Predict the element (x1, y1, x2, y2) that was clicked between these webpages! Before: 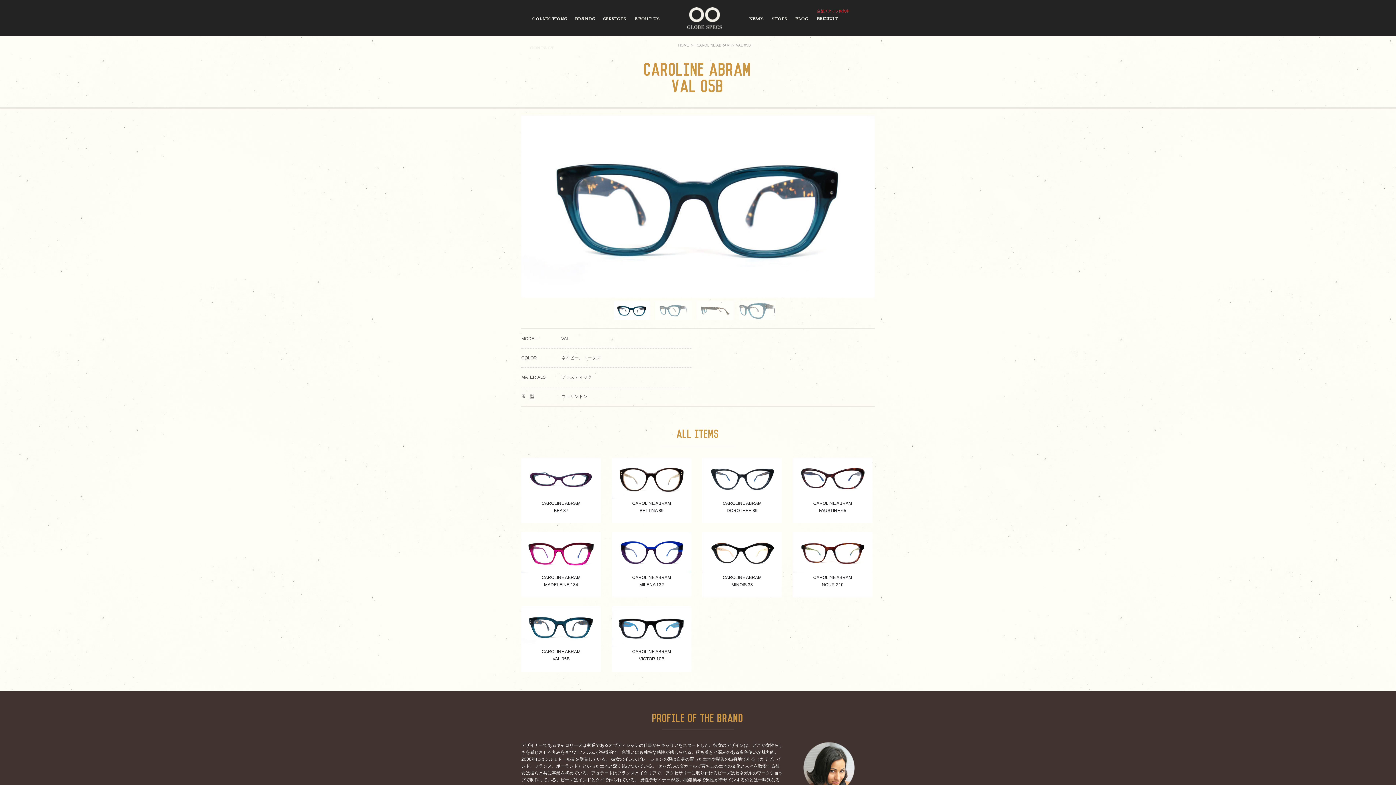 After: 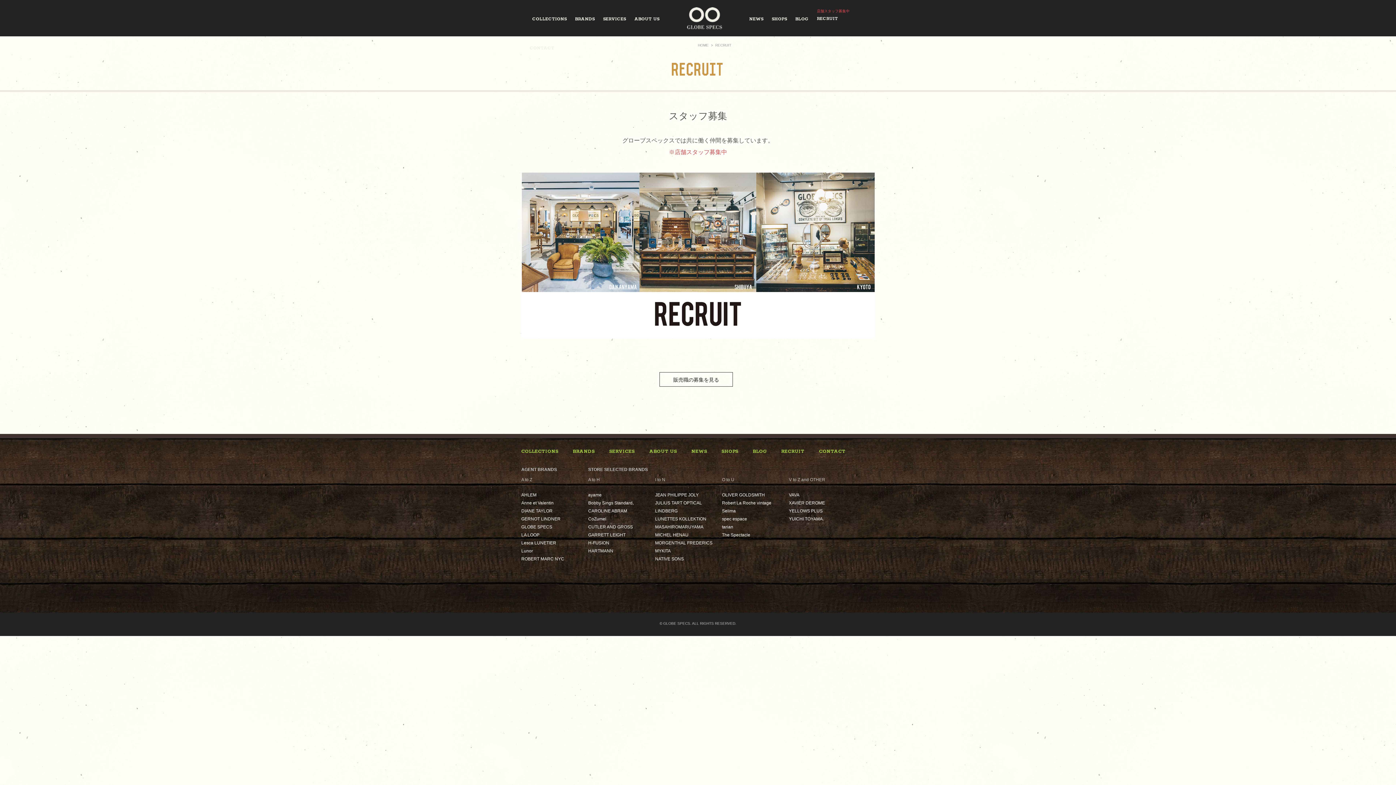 Action: label: RECRUIT bbox: (817, 14, 849, 21)